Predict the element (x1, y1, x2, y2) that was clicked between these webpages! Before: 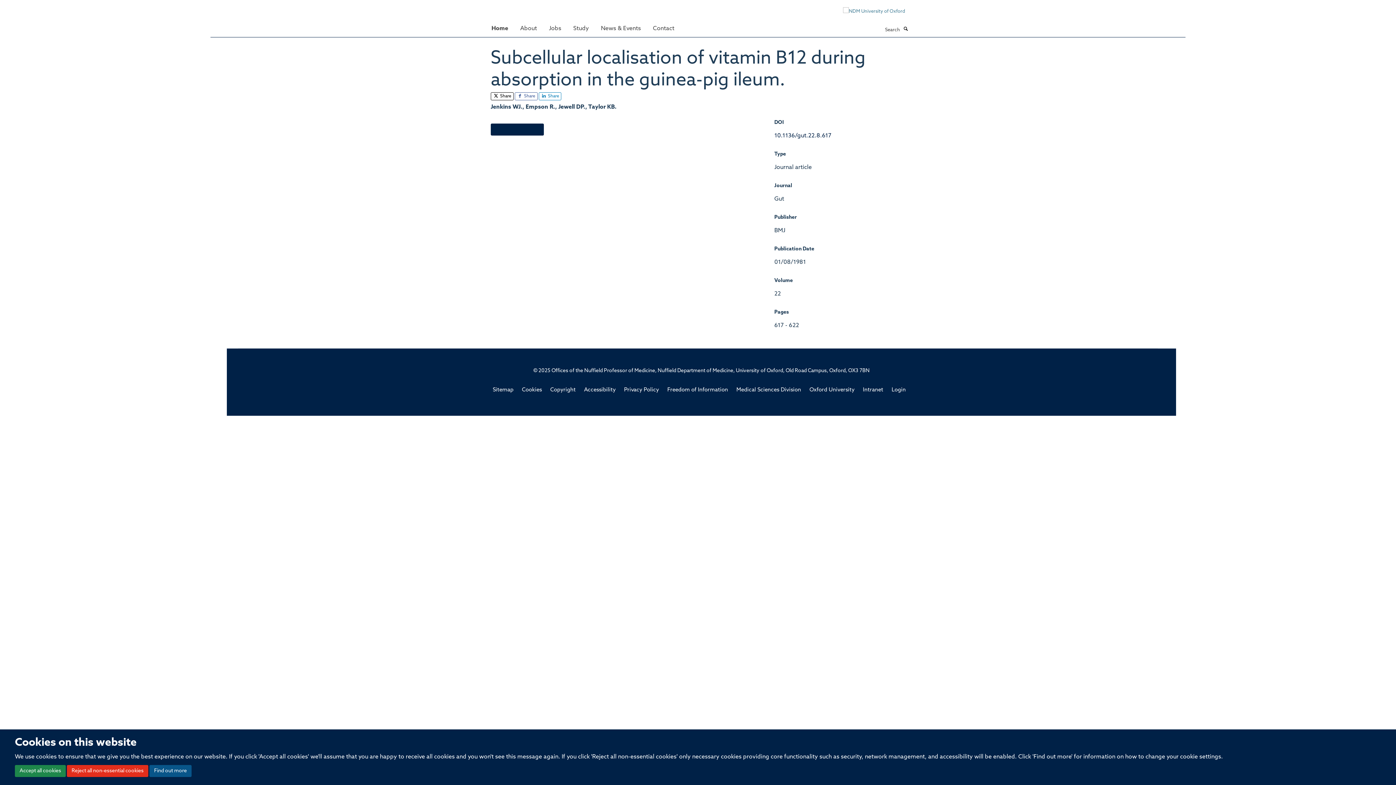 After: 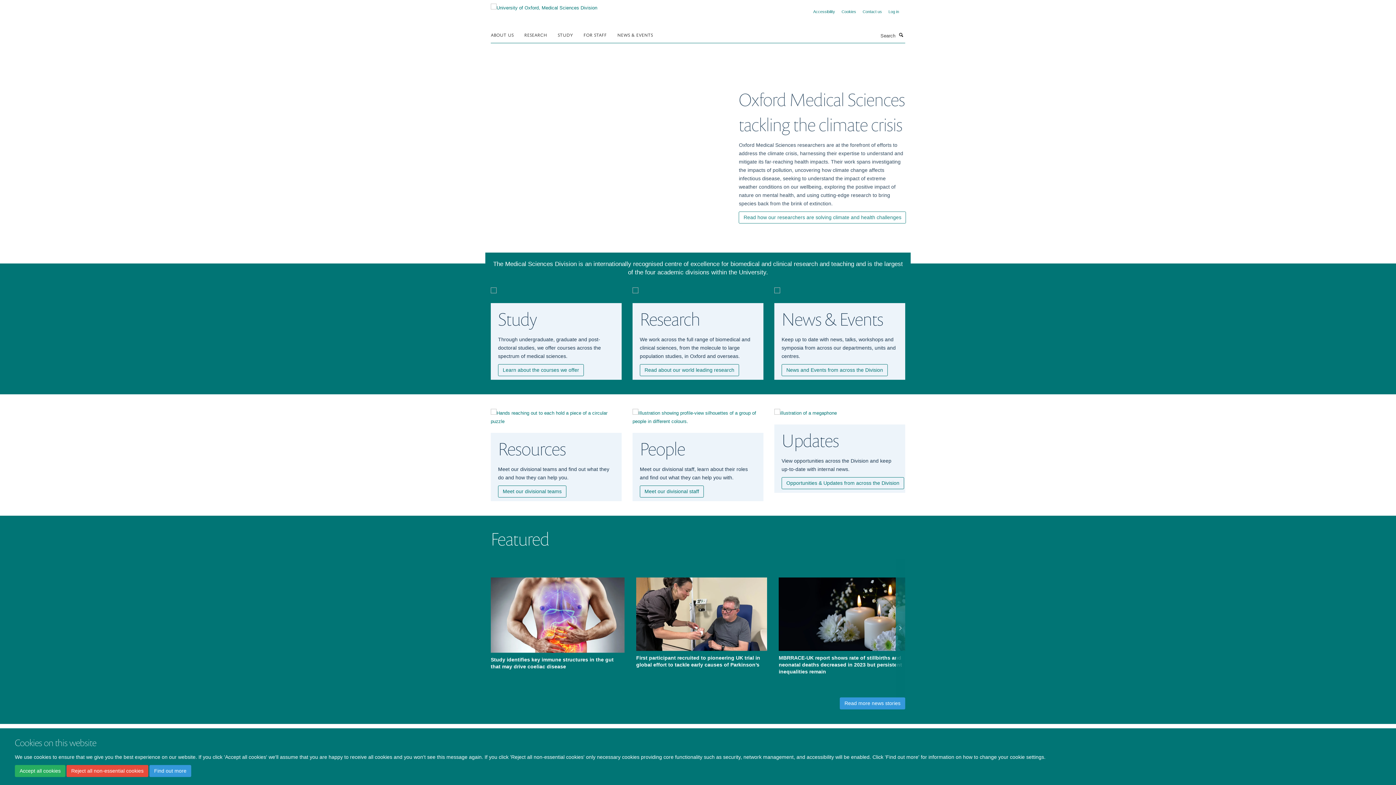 Action: label: Medical Sciences Division bbox: (736, 387, 801, 393)